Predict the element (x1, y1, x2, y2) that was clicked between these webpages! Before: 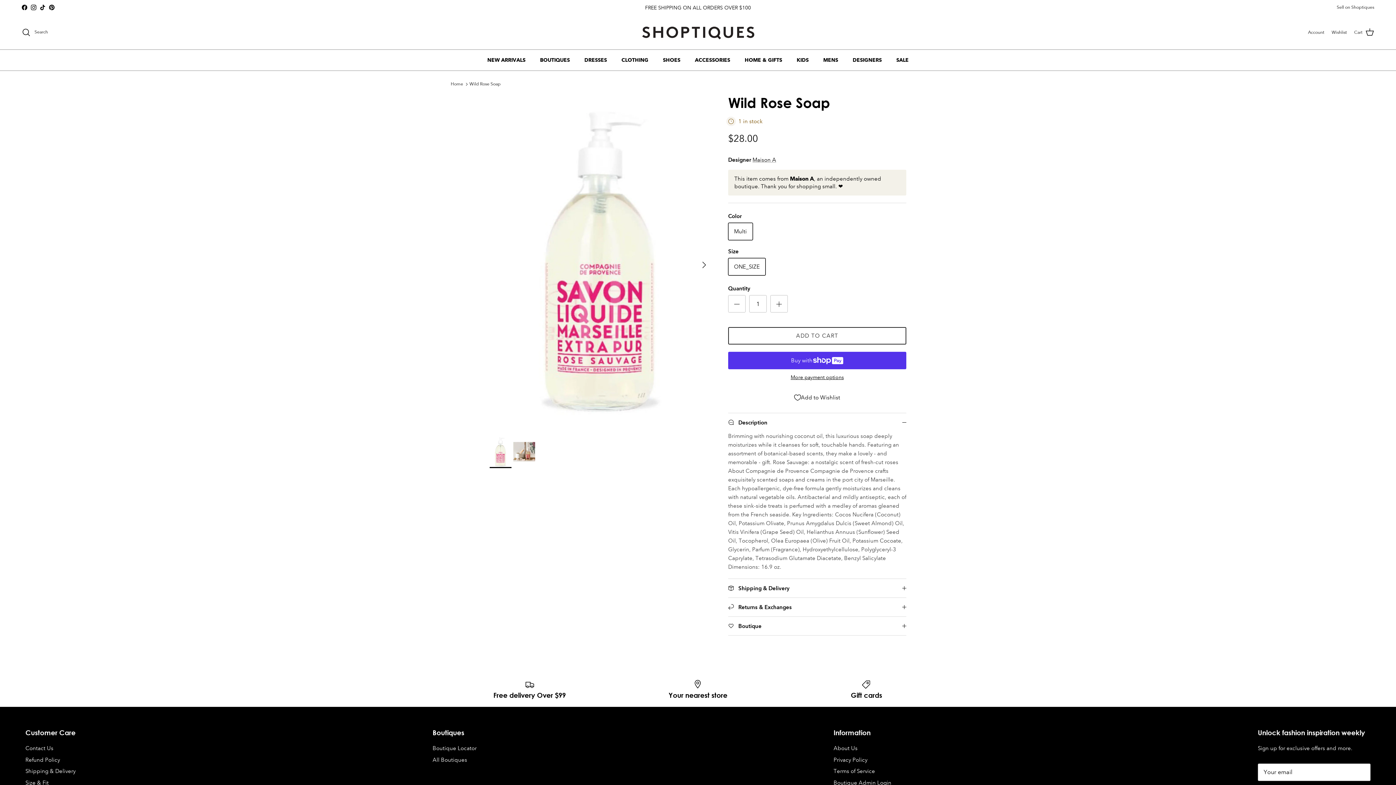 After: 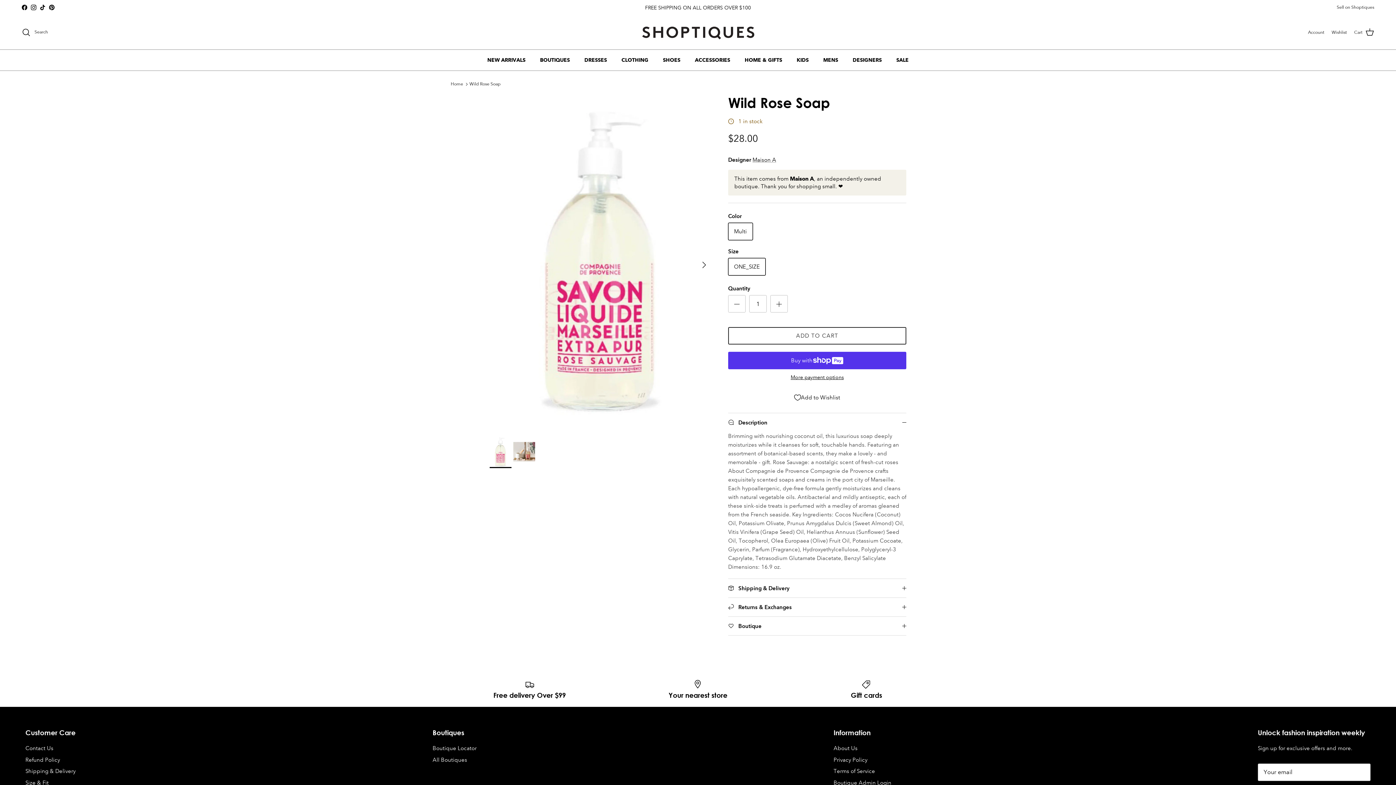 Action: bbox: (1337, 1, 1374, 14) label: Sell on Shoptiques